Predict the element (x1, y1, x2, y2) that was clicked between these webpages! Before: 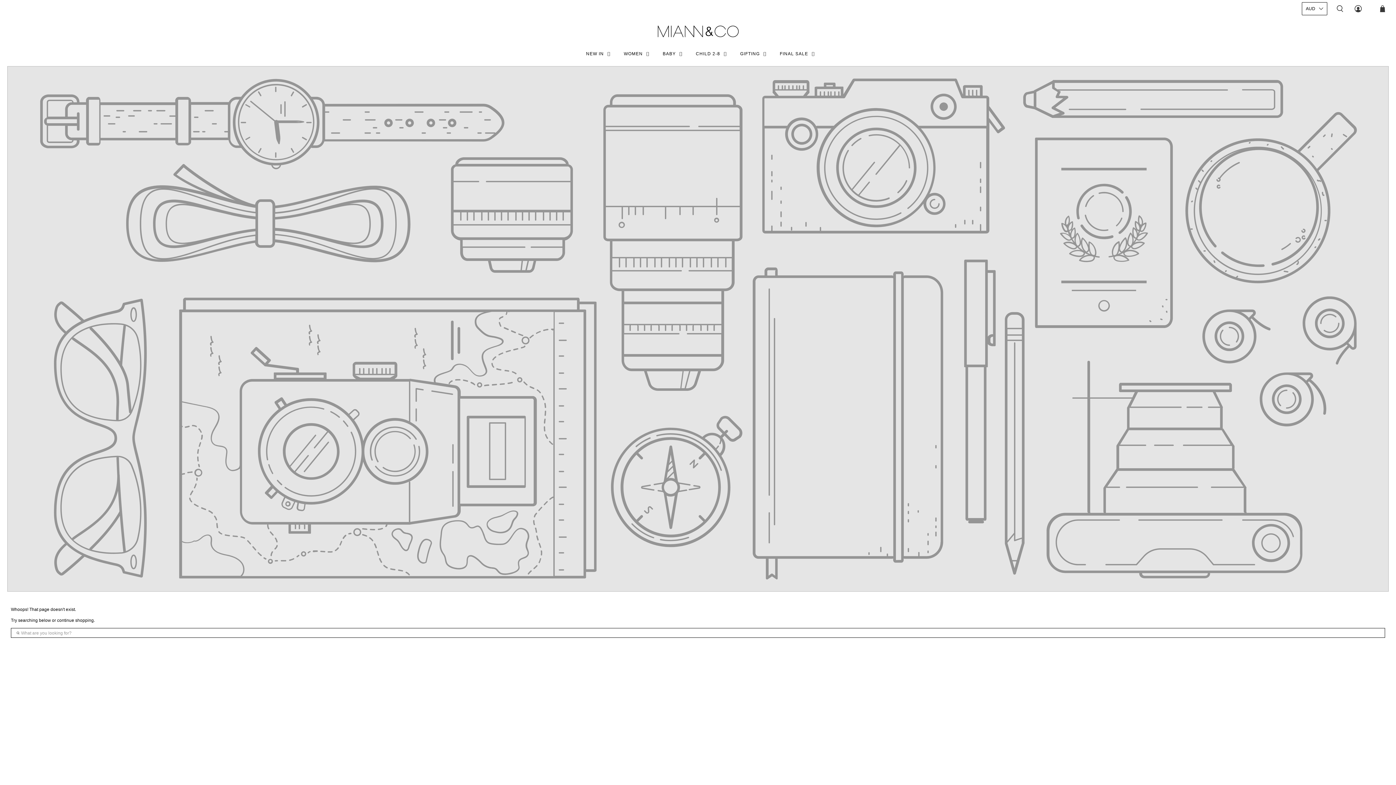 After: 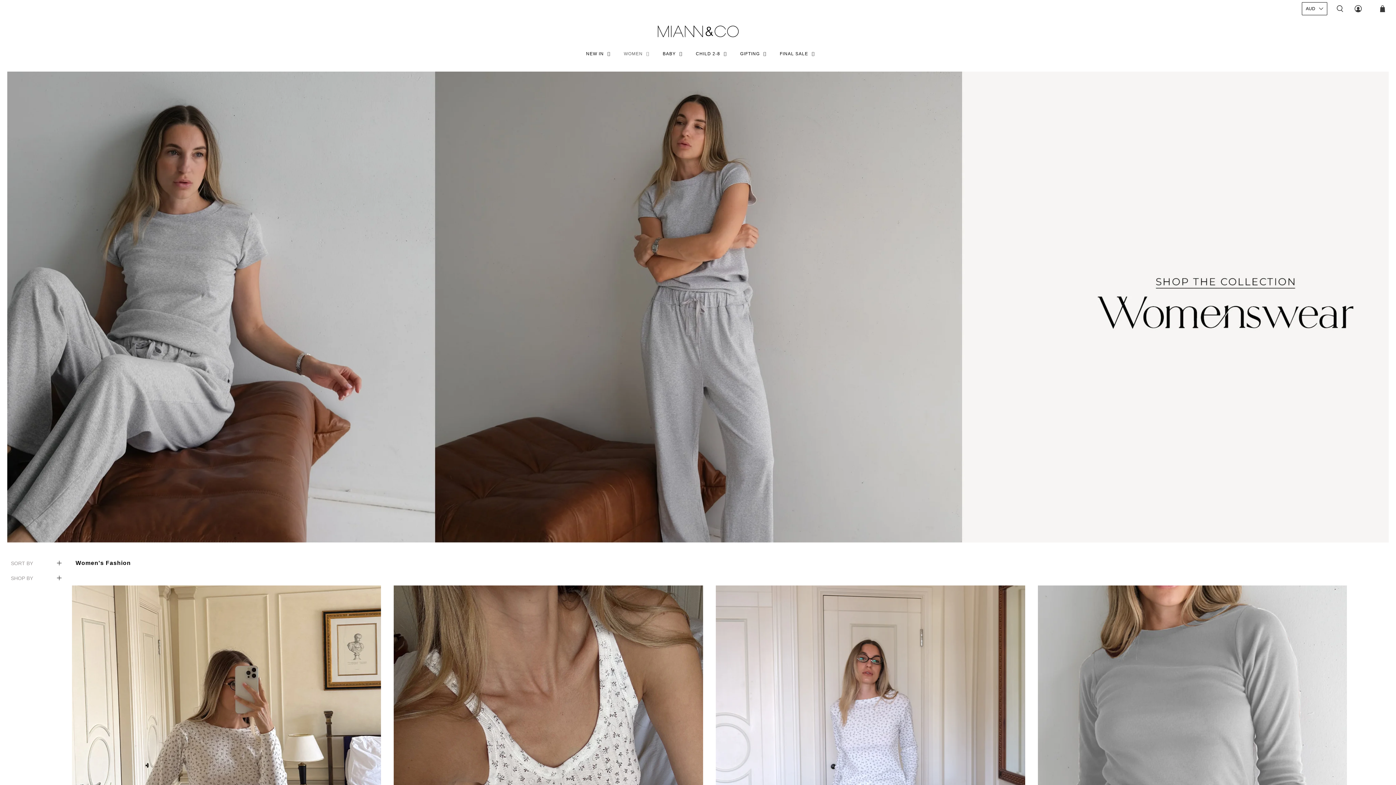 Action: bbox: (614, 41, 653, 66) label: WOMEN